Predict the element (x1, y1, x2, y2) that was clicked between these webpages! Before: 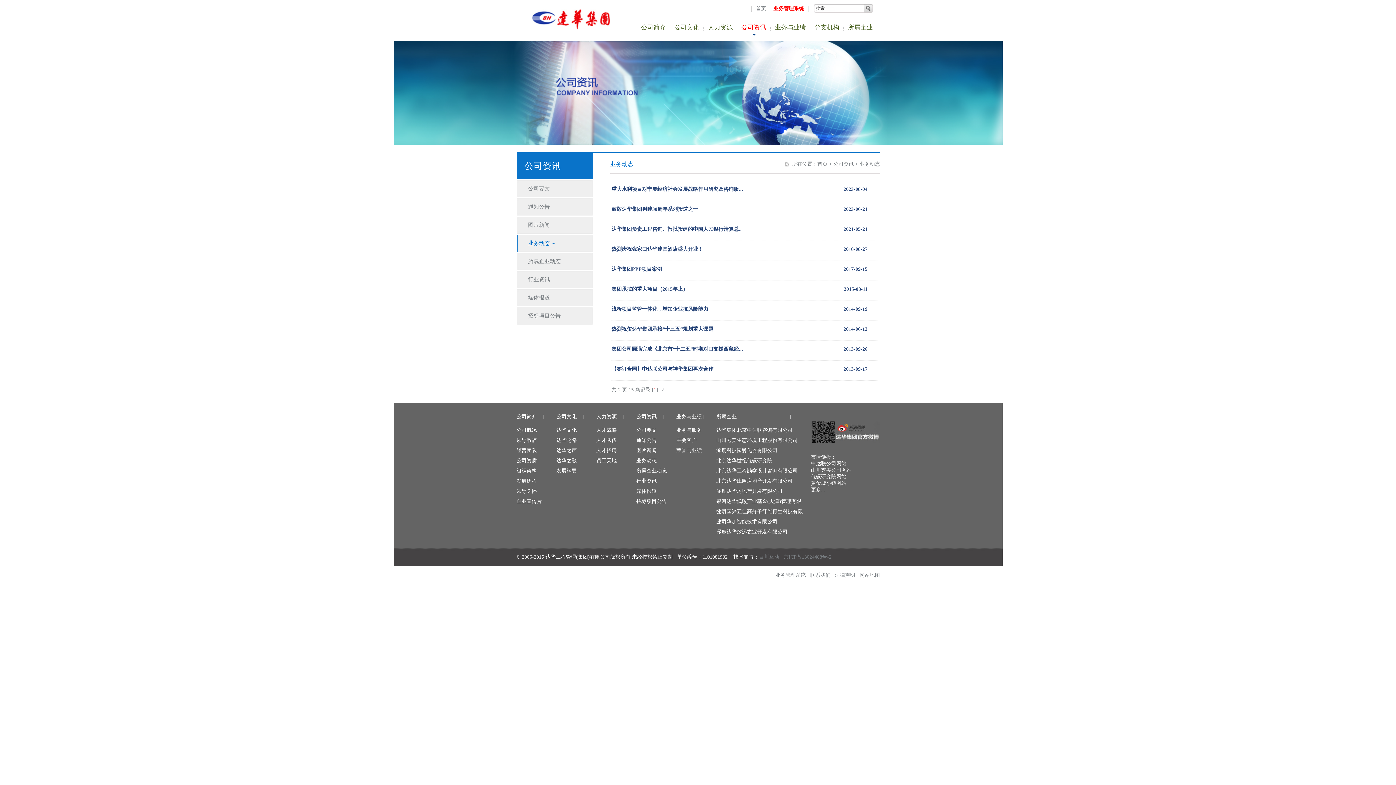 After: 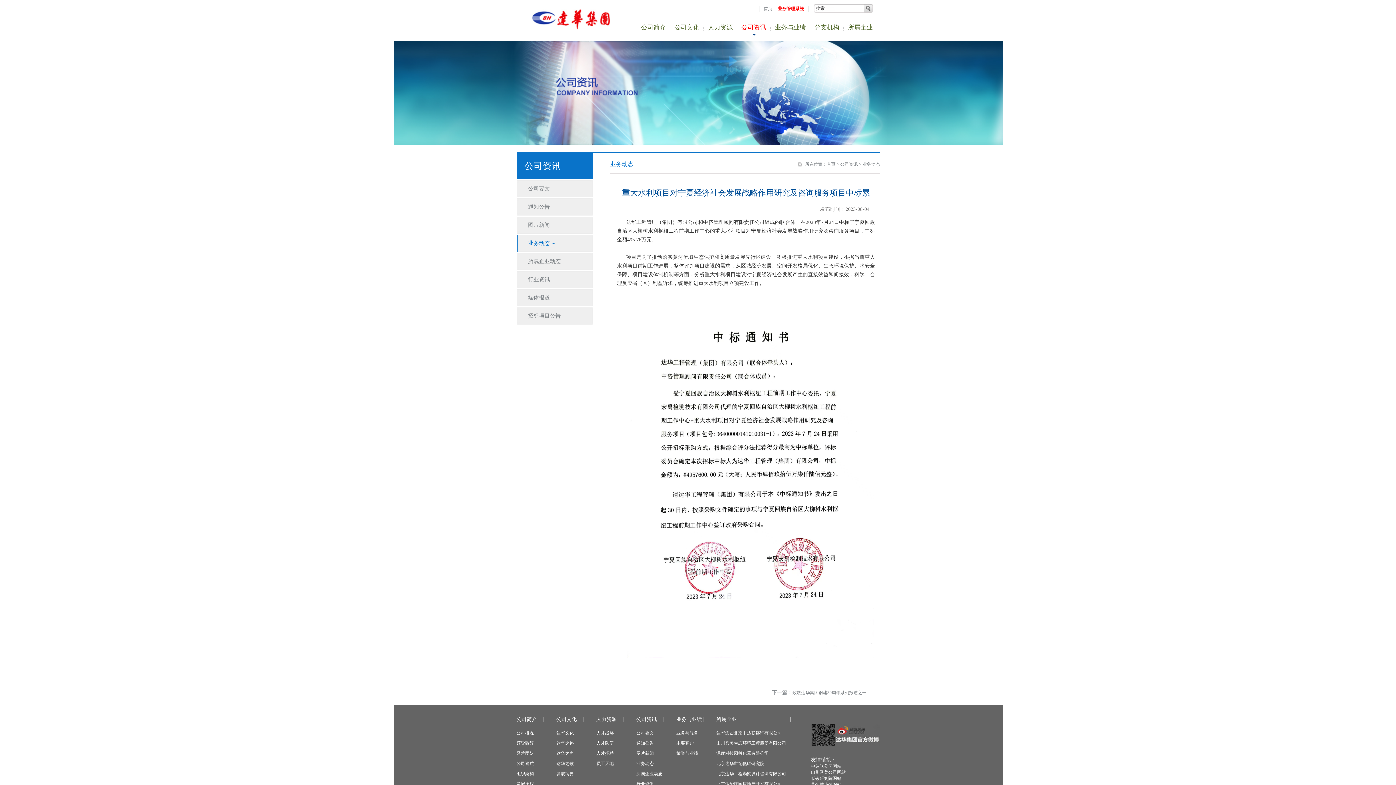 Action: bbox: (611, 186, 743, 192) label: 重大水利项目对宁夏经济社会发展战略作用研究及咨询服...